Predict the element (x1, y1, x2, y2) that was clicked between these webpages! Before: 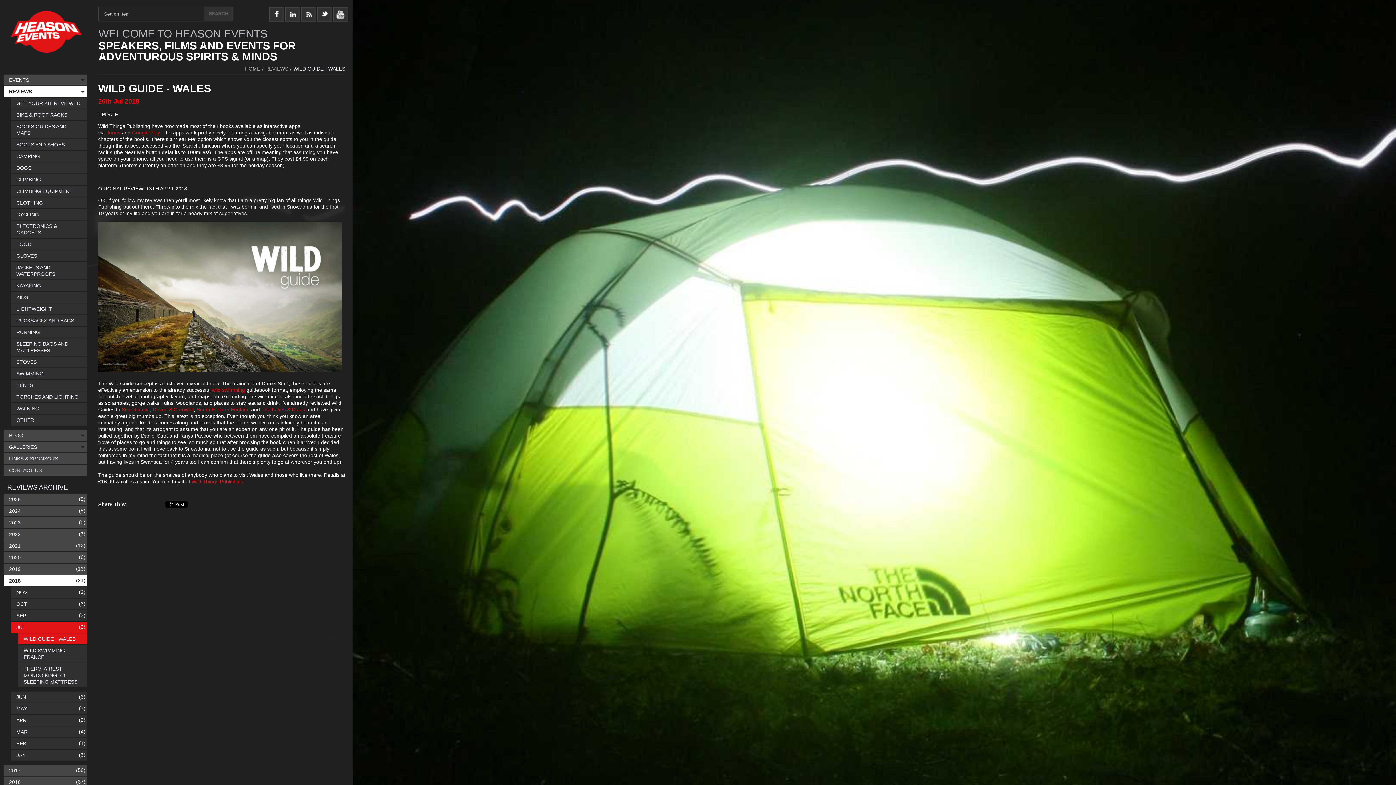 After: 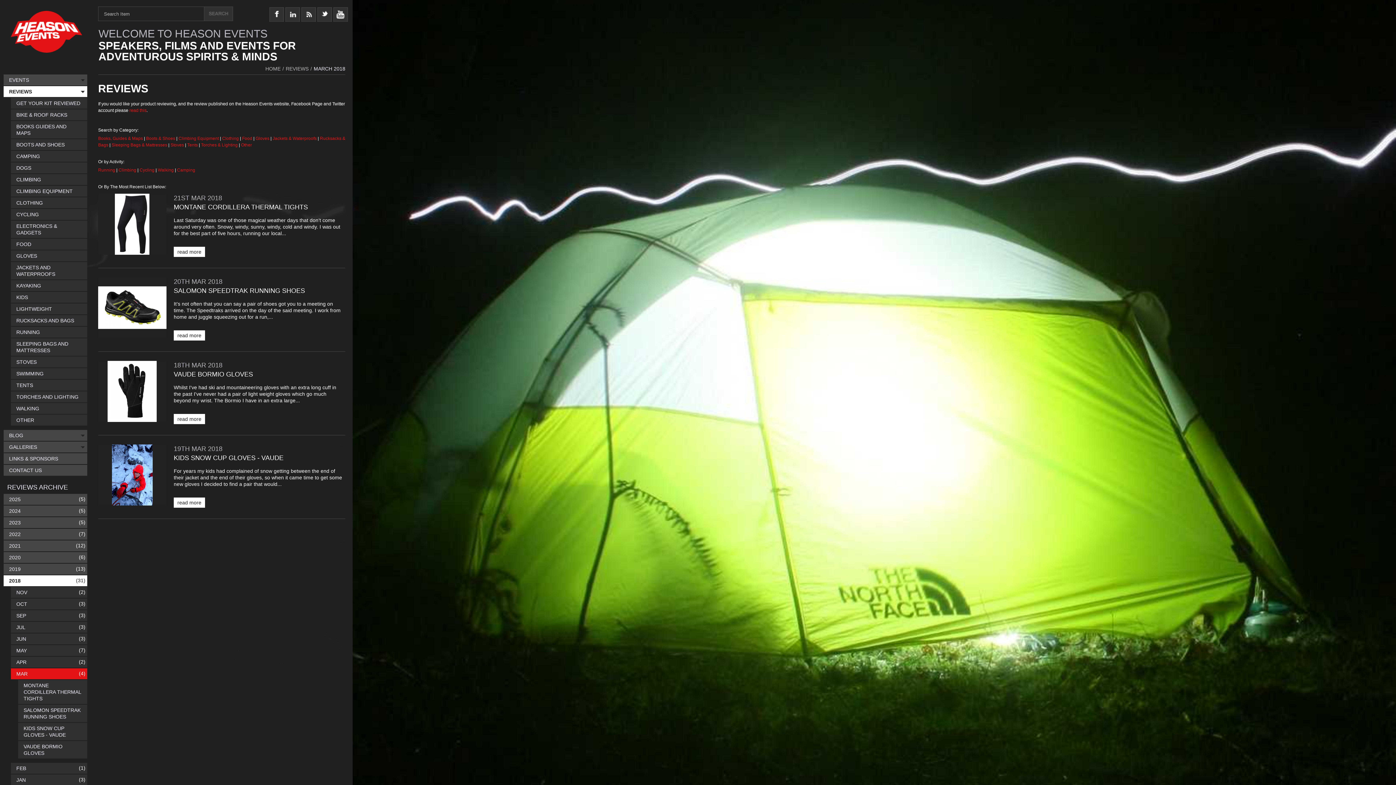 Action: label: MAR bbox: (10, 726, 87, 737)